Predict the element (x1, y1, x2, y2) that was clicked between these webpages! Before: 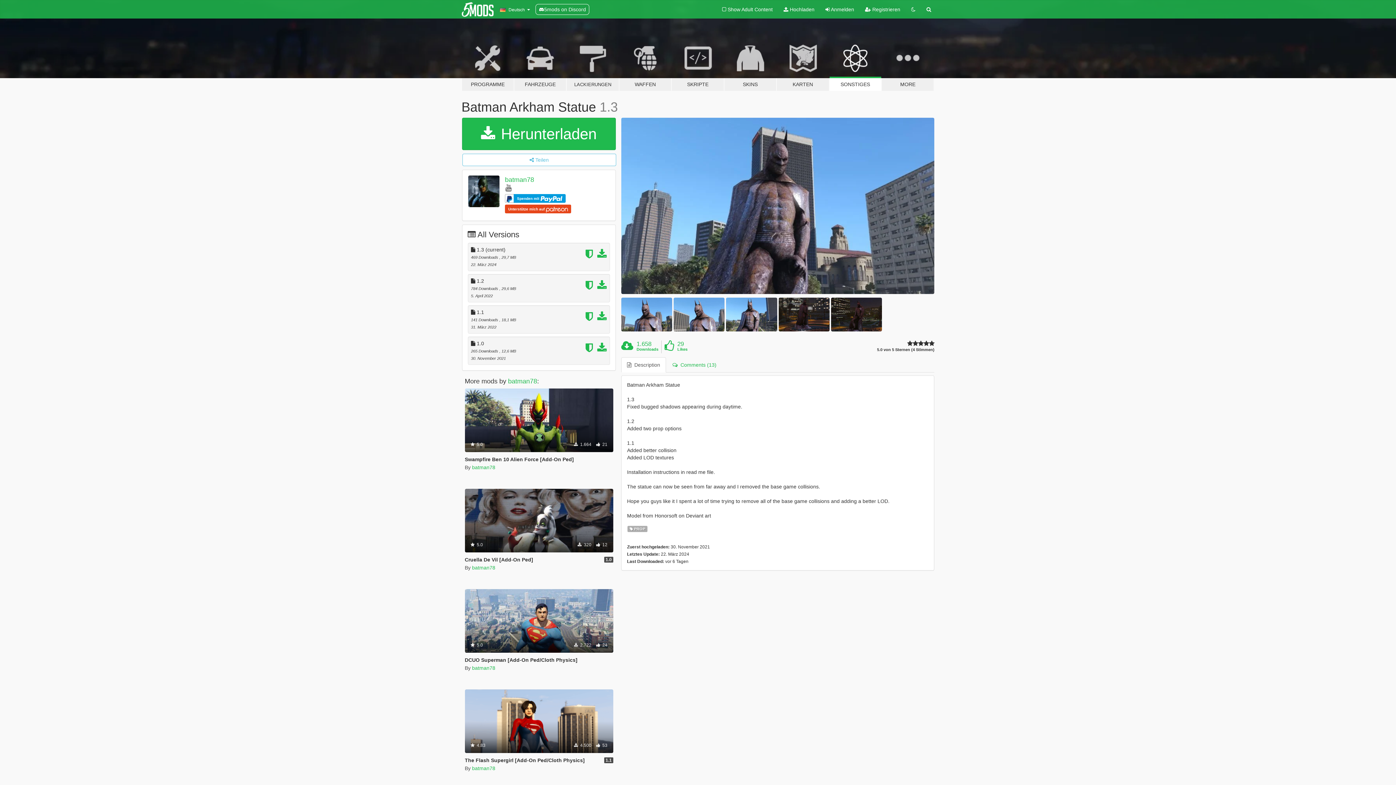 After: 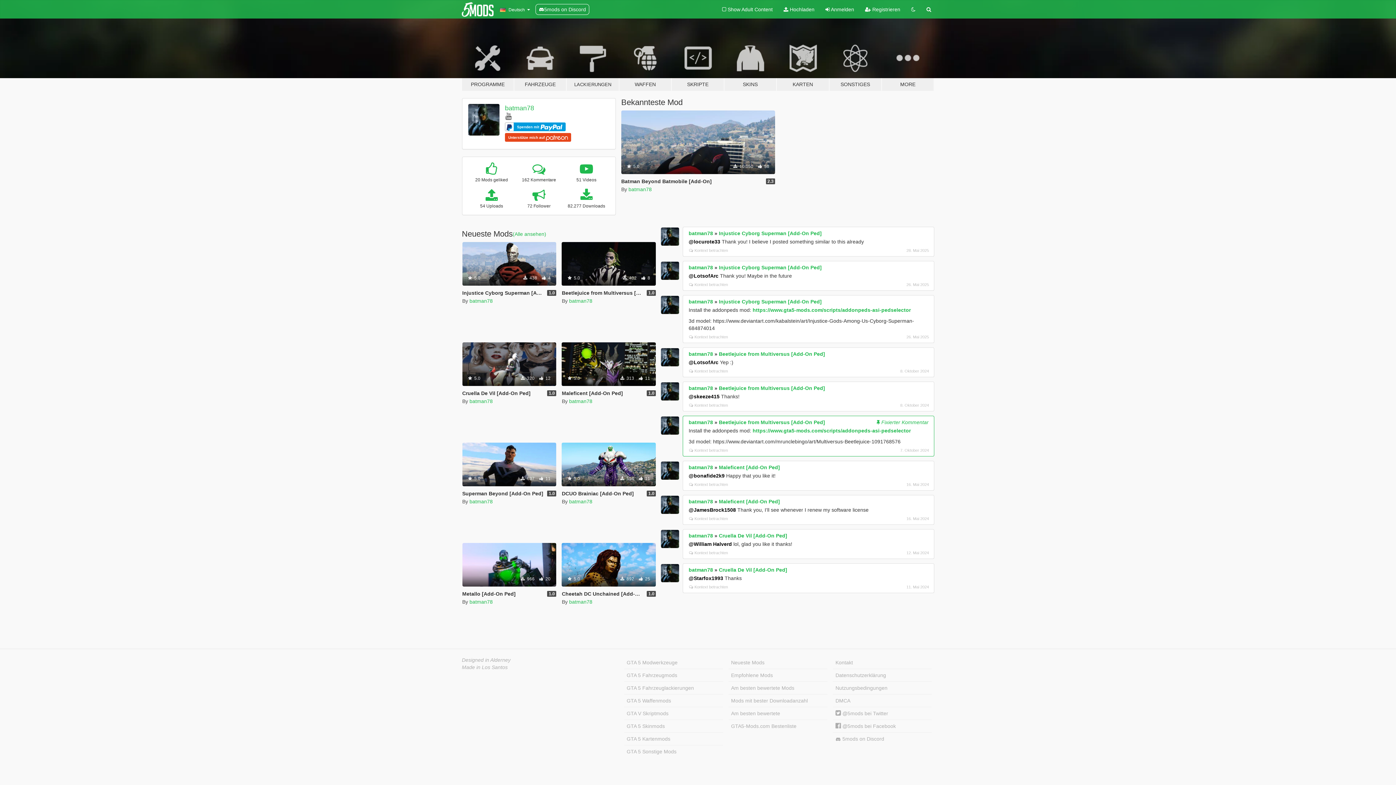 Action: label: batman78 bbox: (472, 464, 495, 470)